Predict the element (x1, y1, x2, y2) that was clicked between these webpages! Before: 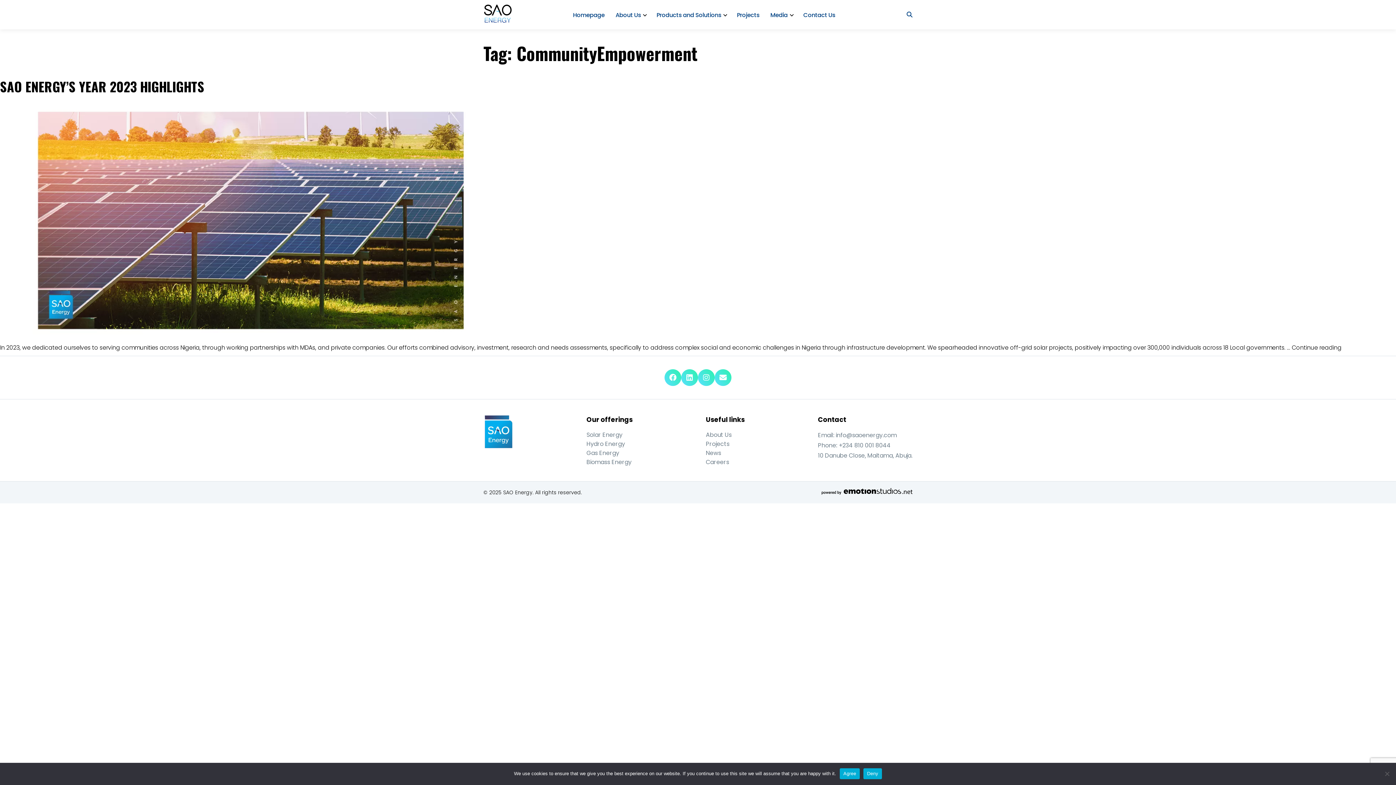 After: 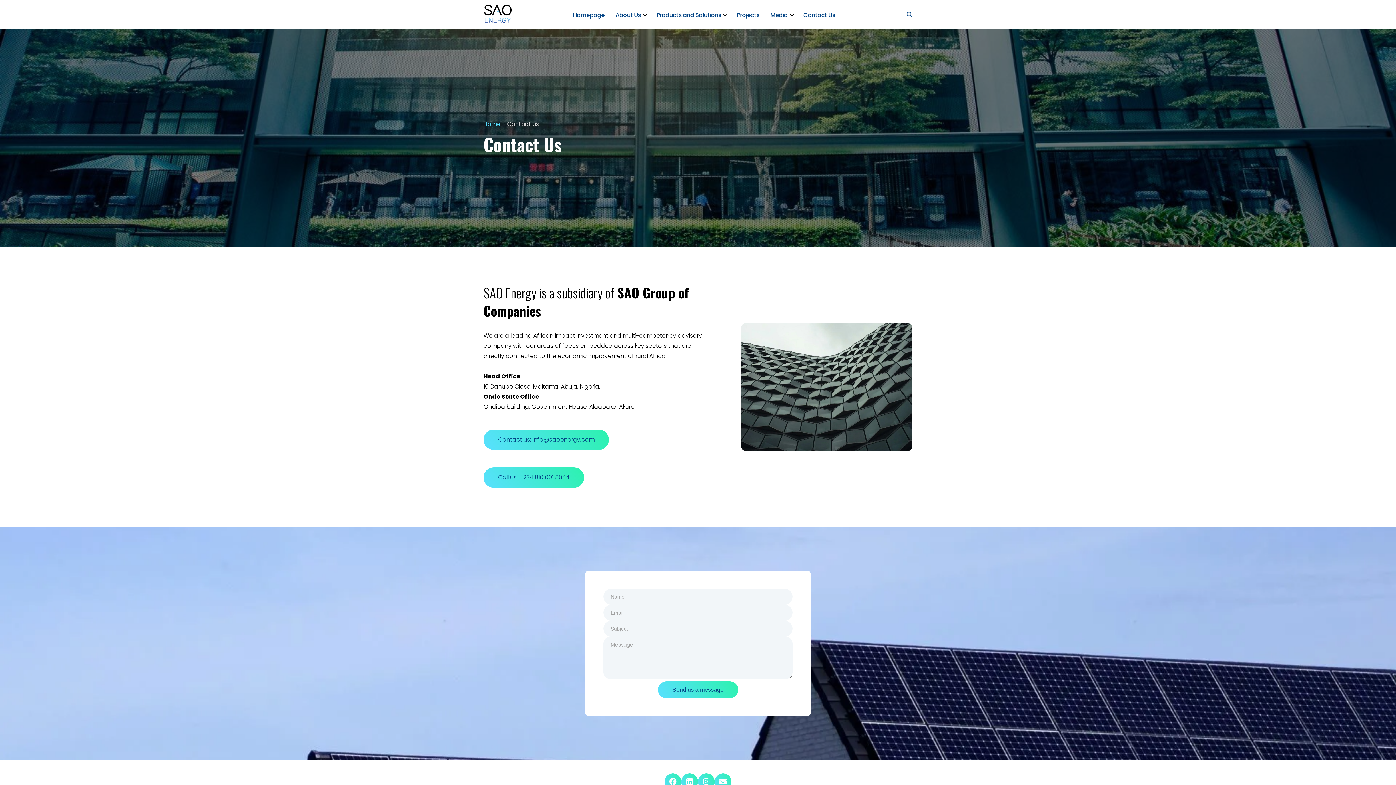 Action: bbox: (798, 5, 841, 24) label: Contact Us